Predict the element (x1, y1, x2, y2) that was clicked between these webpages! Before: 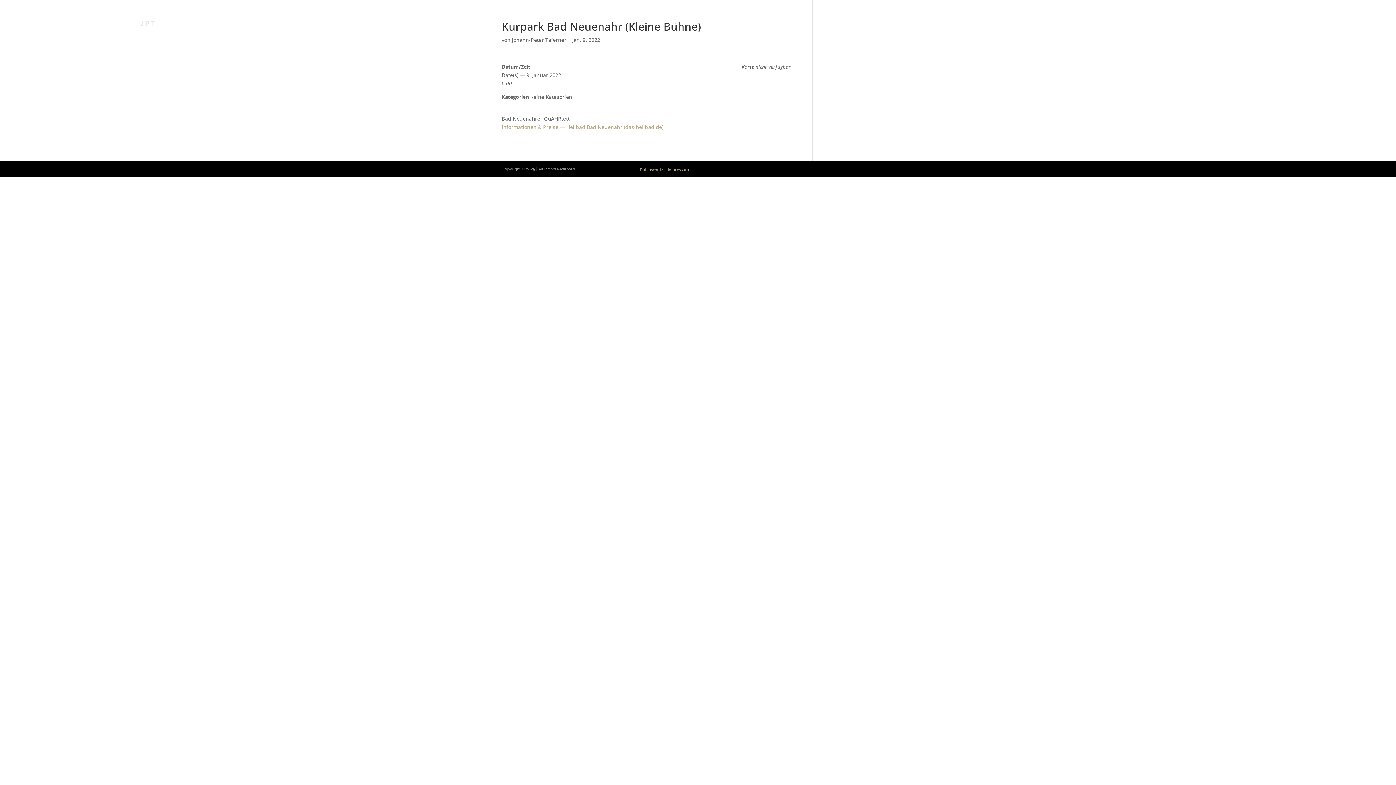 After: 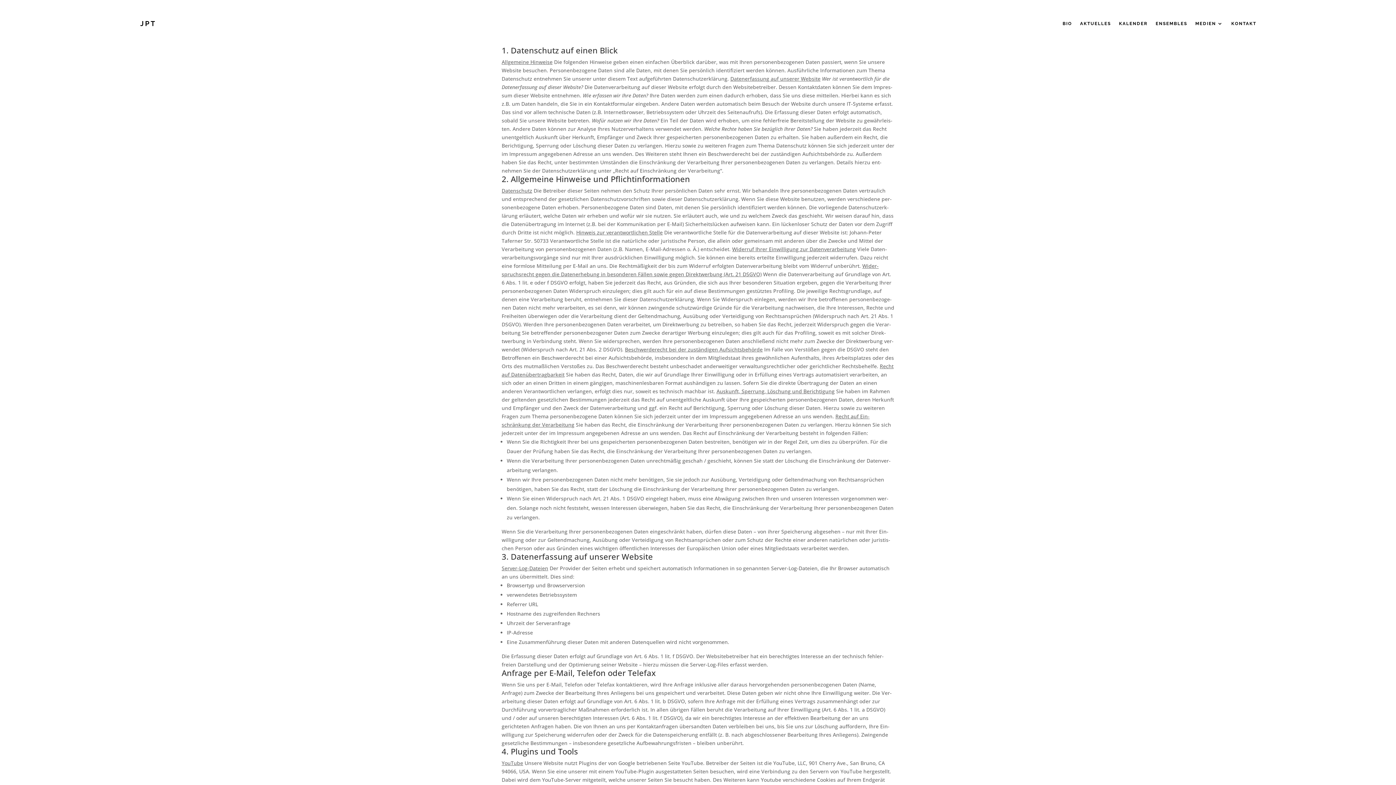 Action: label: Datenschutz bbox: (639, 166, 663, 172)